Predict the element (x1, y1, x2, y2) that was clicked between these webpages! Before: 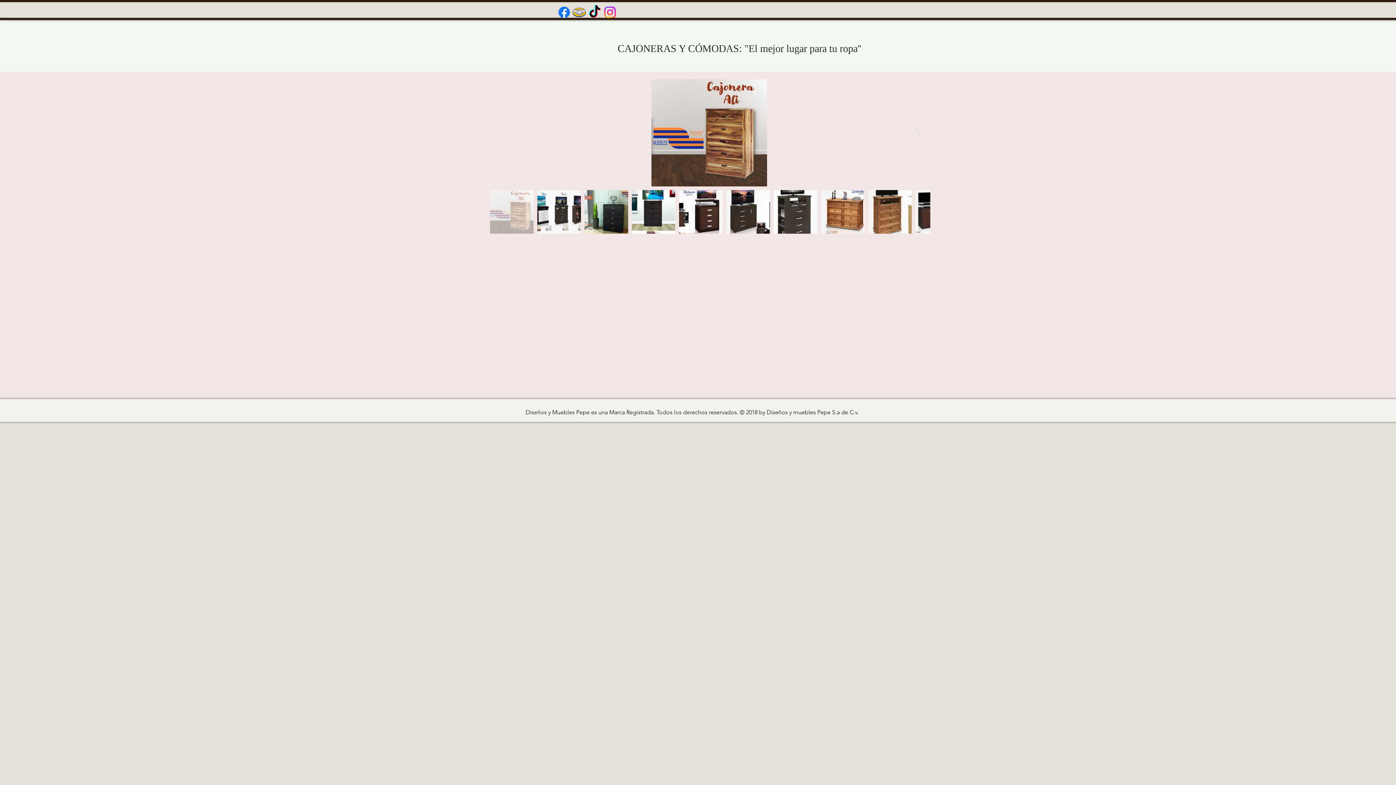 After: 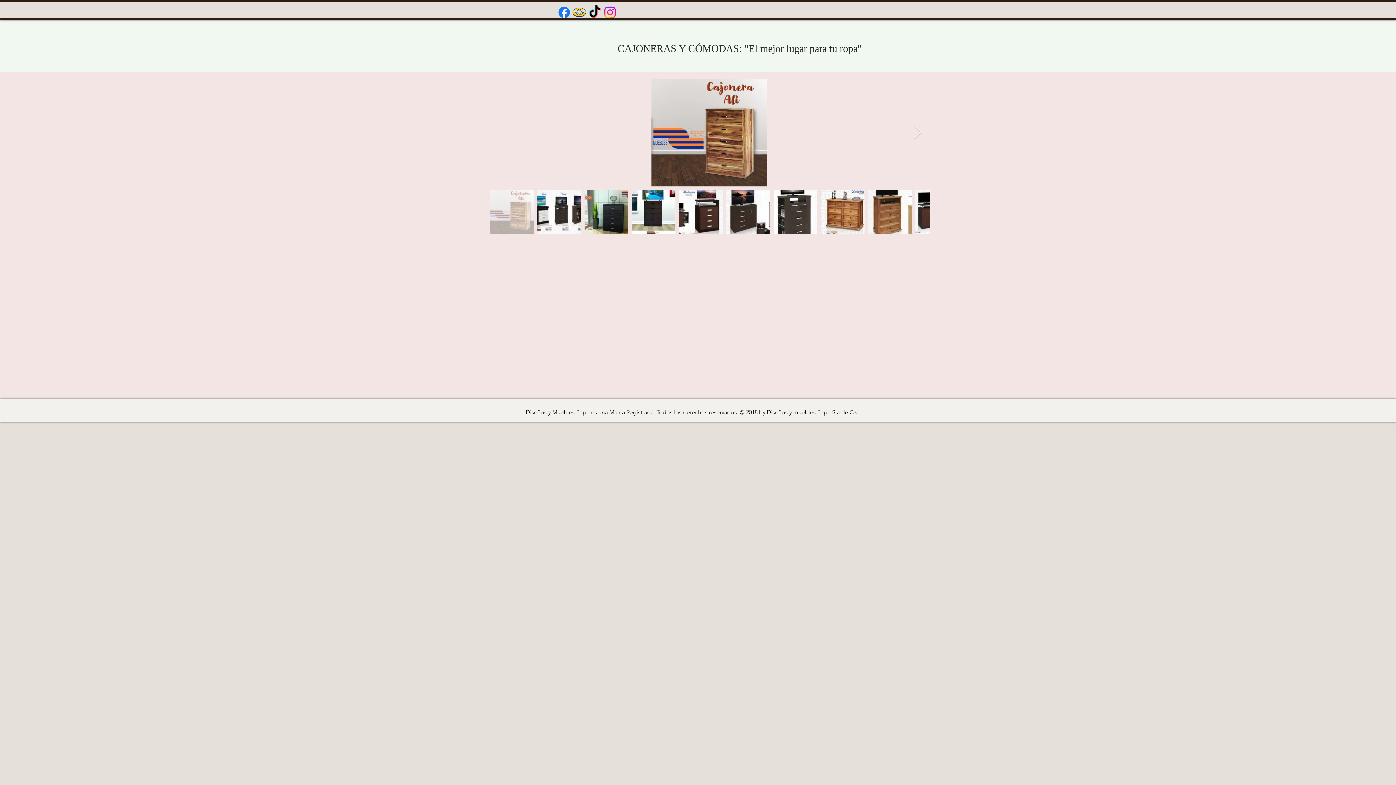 Action: label: Facebook bbox: (556, 4, 572, 20)